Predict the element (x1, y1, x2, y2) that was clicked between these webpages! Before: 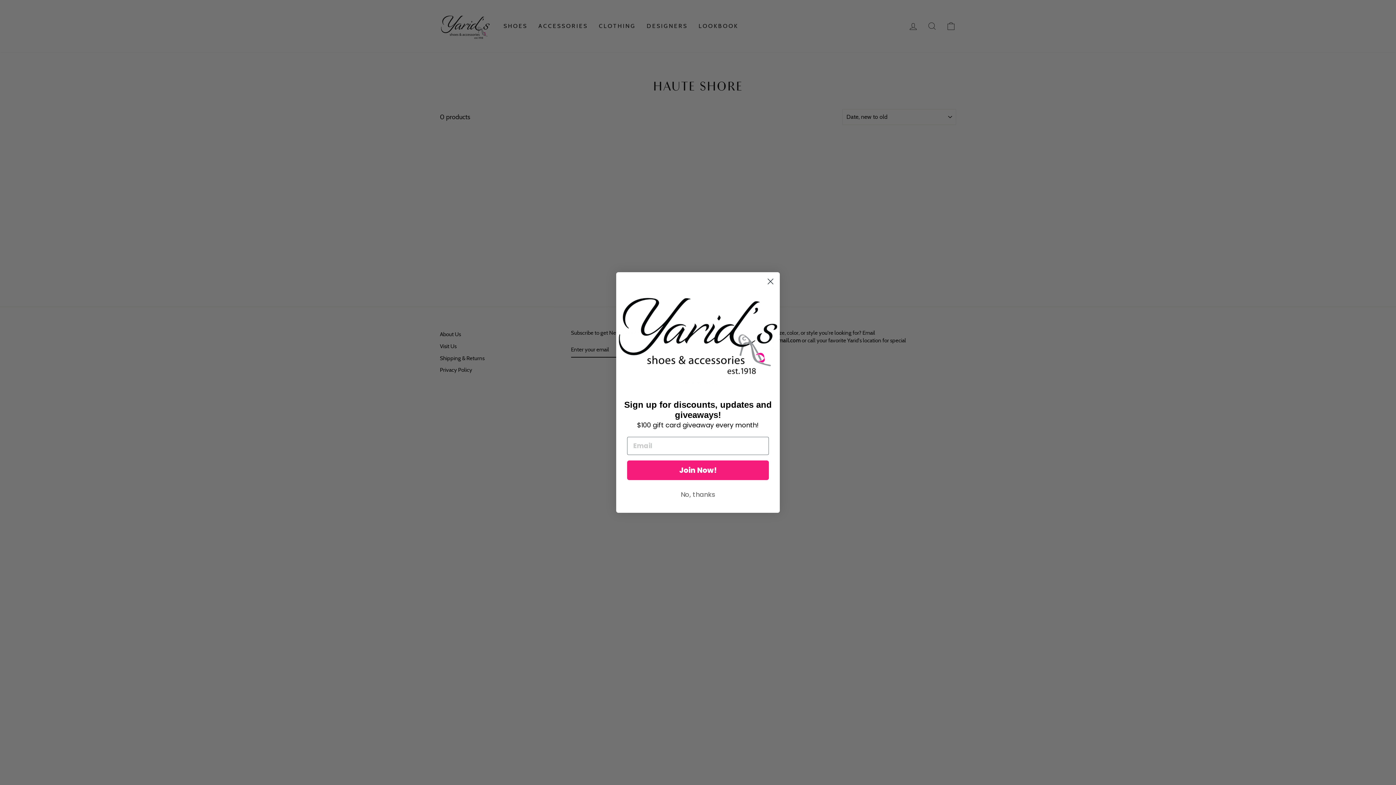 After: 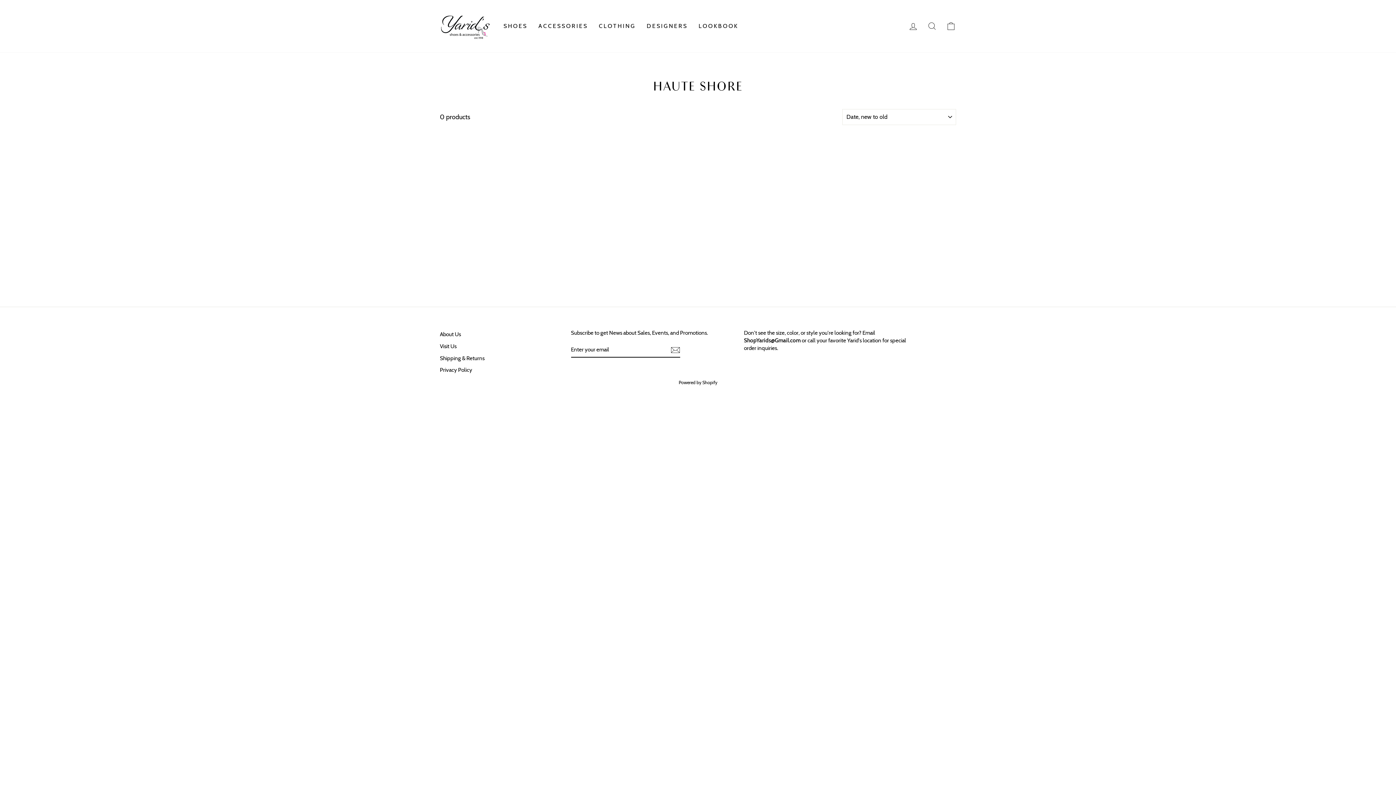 Action: bbox: (627, 487, 769, 502) label: No, thanks